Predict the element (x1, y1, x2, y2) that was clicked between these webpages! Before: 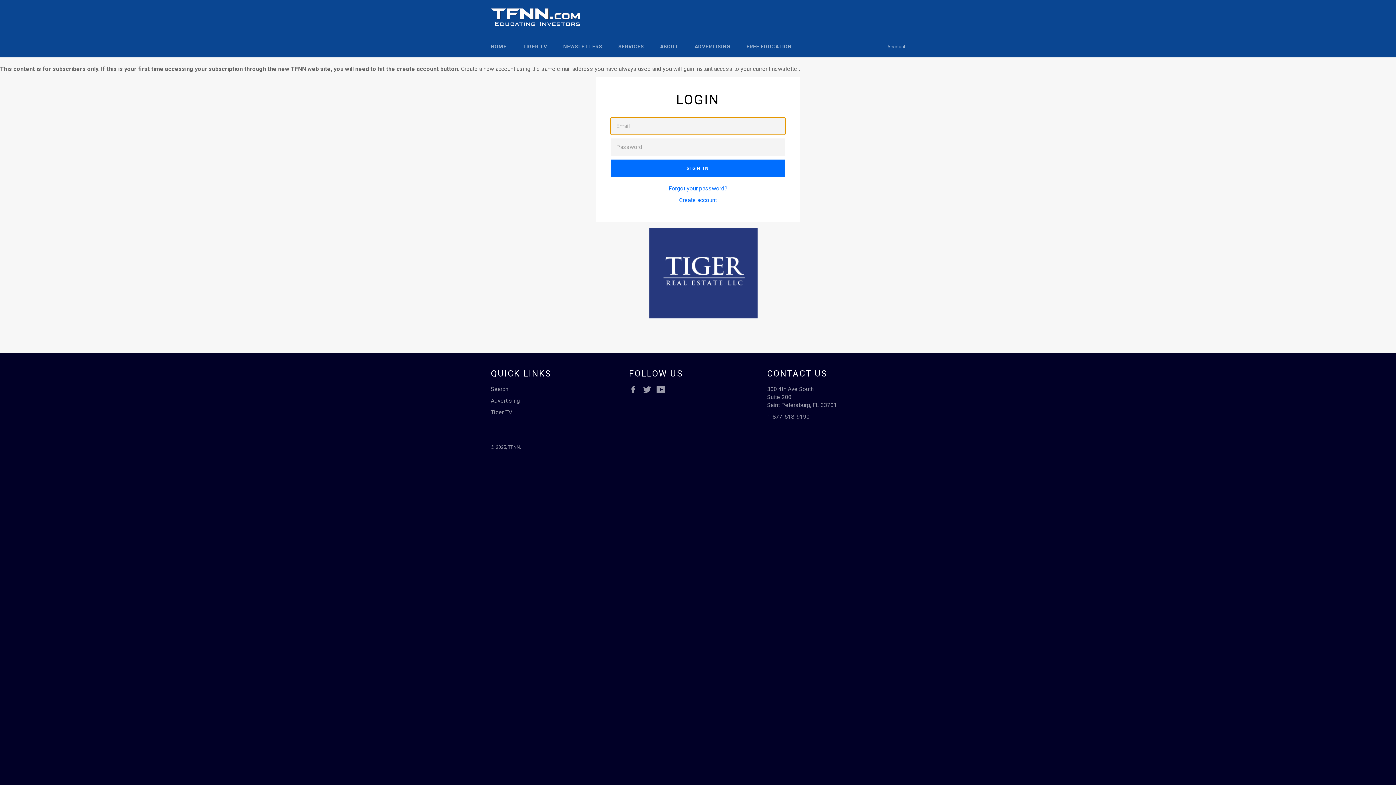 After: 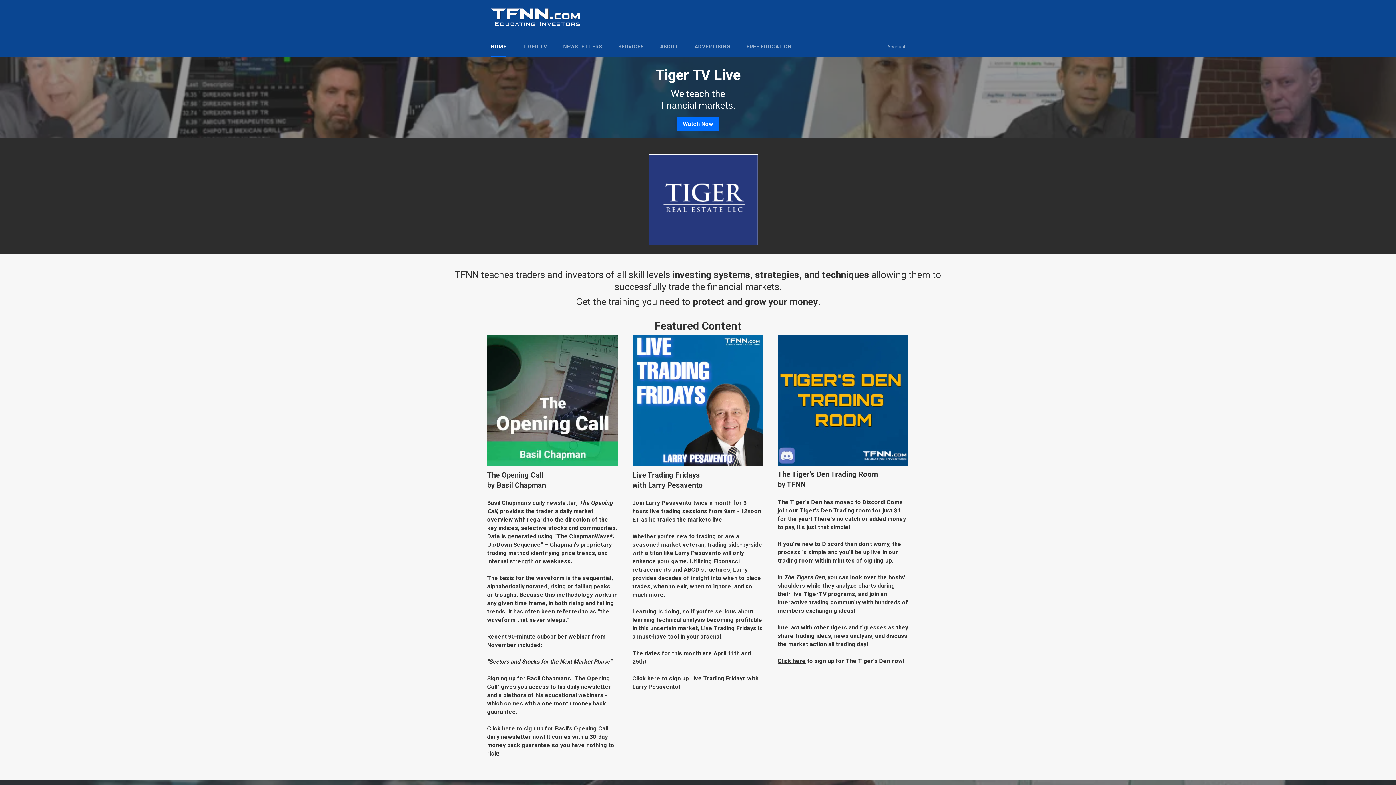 Action: bbox: (490, 7, 581, 27)